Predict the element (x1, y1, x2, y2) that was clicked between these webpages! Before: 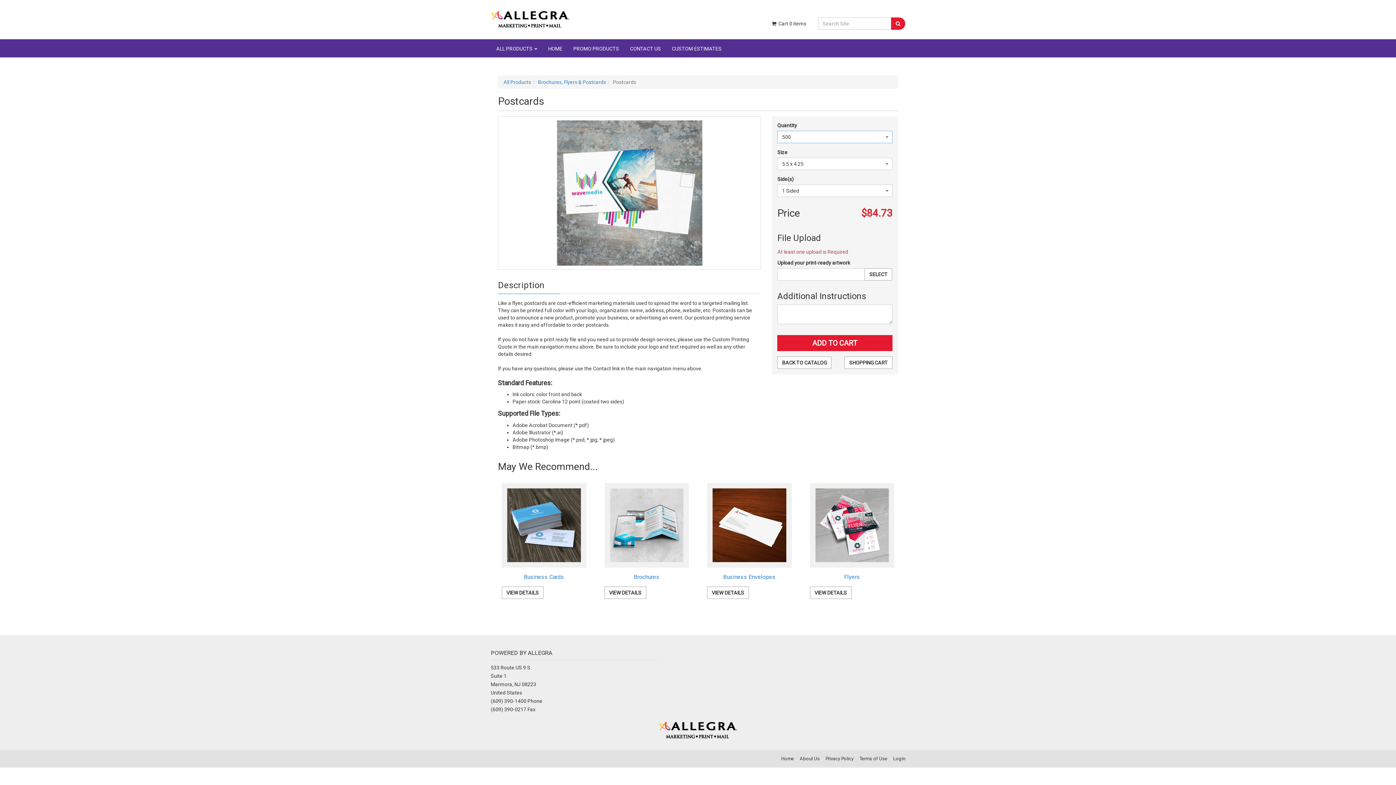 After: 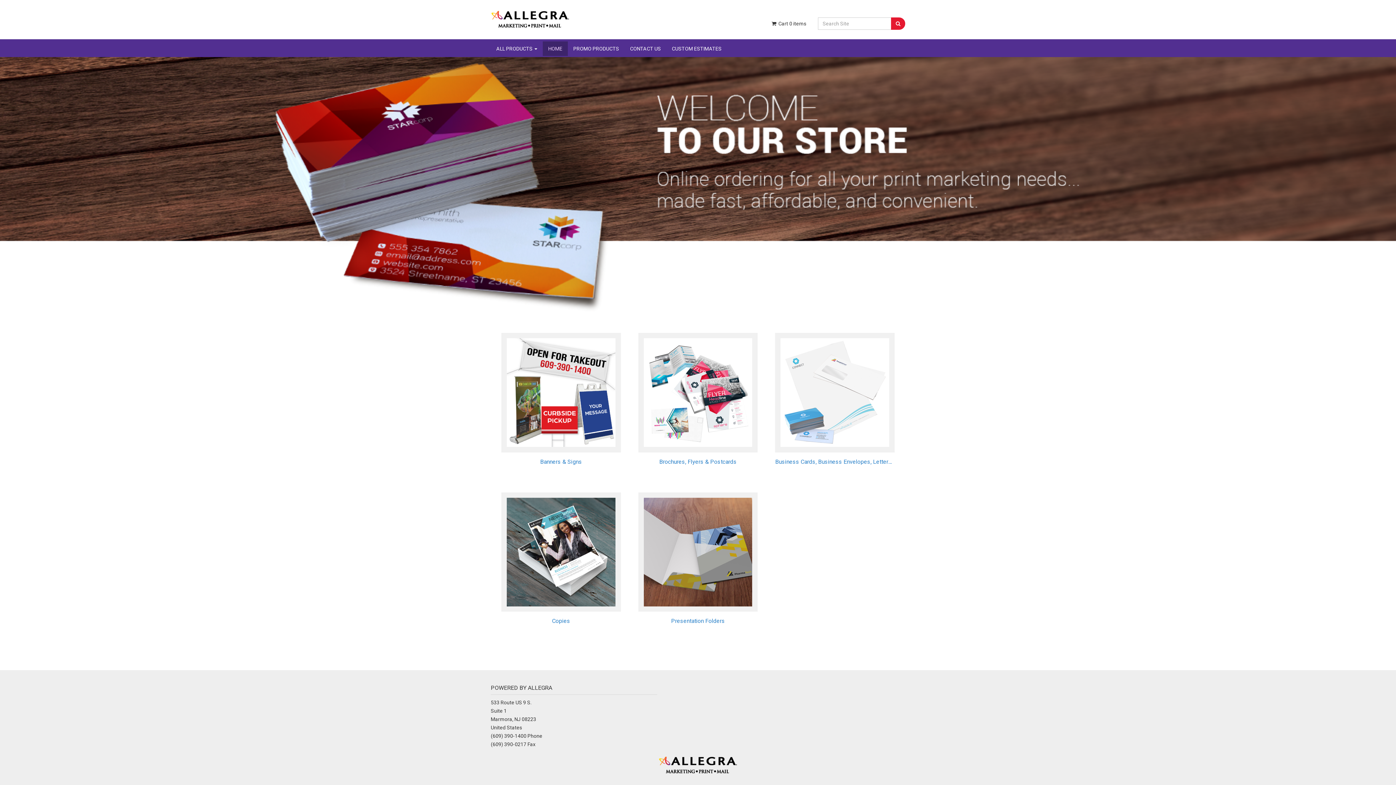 Action: bbox: (658, 726, 737, 732)